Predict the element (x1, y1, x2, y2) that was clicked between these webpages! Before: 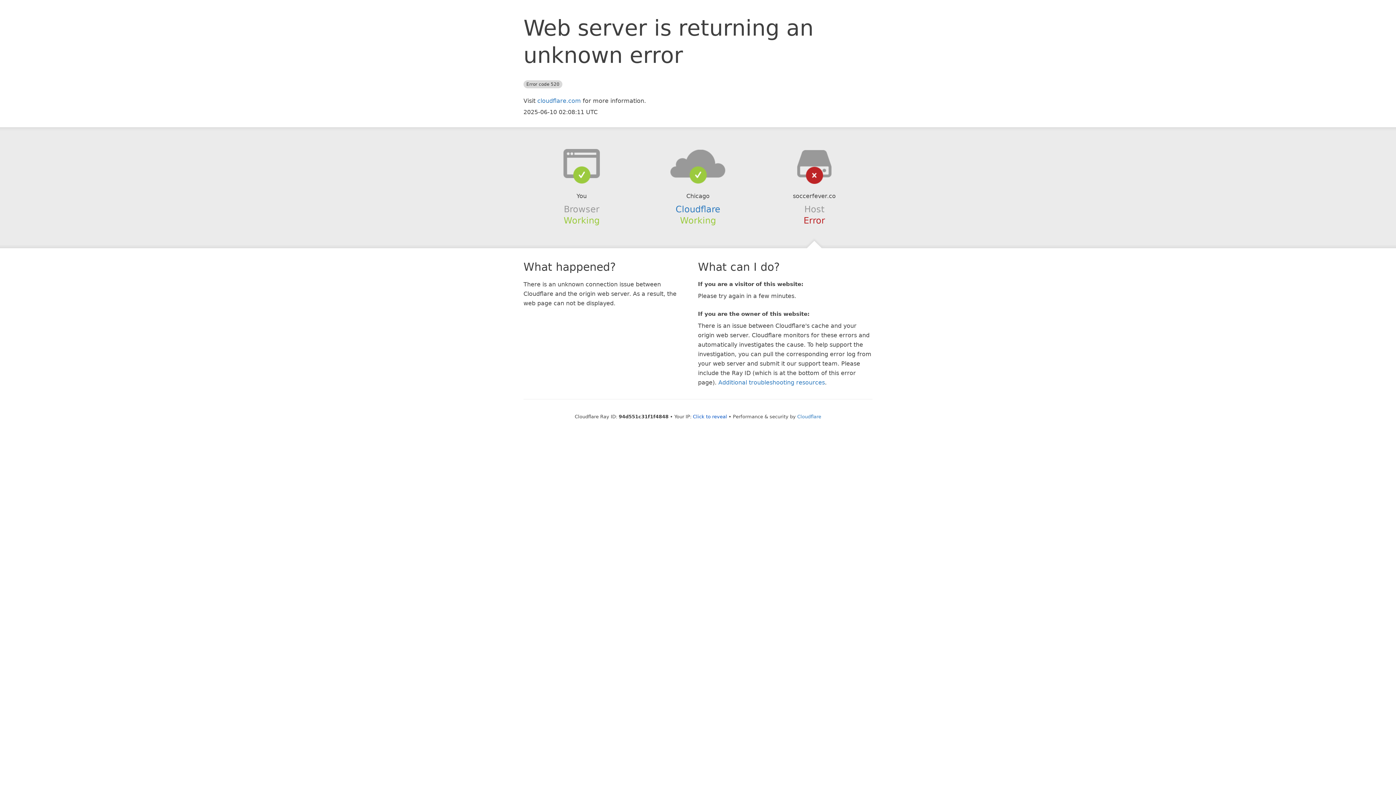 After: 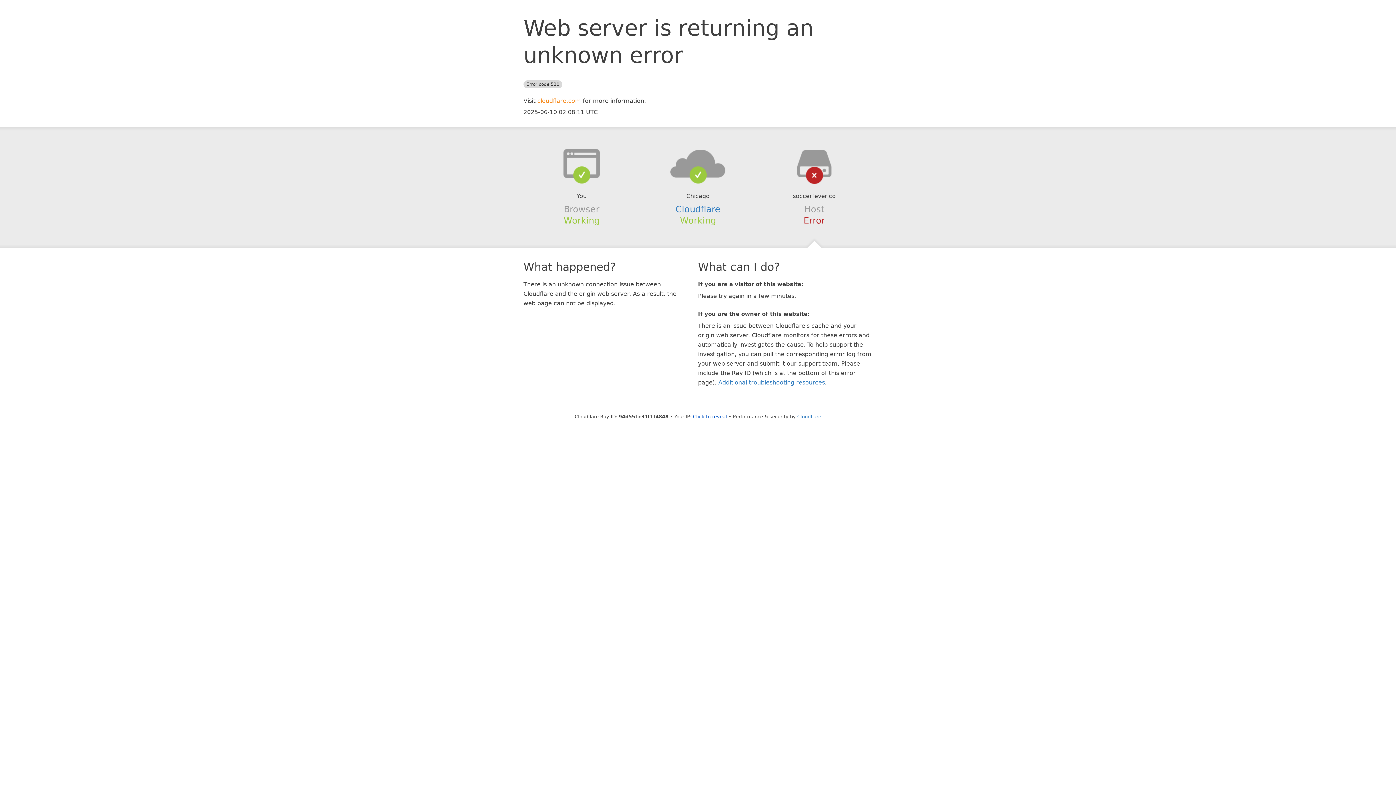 Action: label: cloudflare.com bbox: (537, 97, 581, 104)